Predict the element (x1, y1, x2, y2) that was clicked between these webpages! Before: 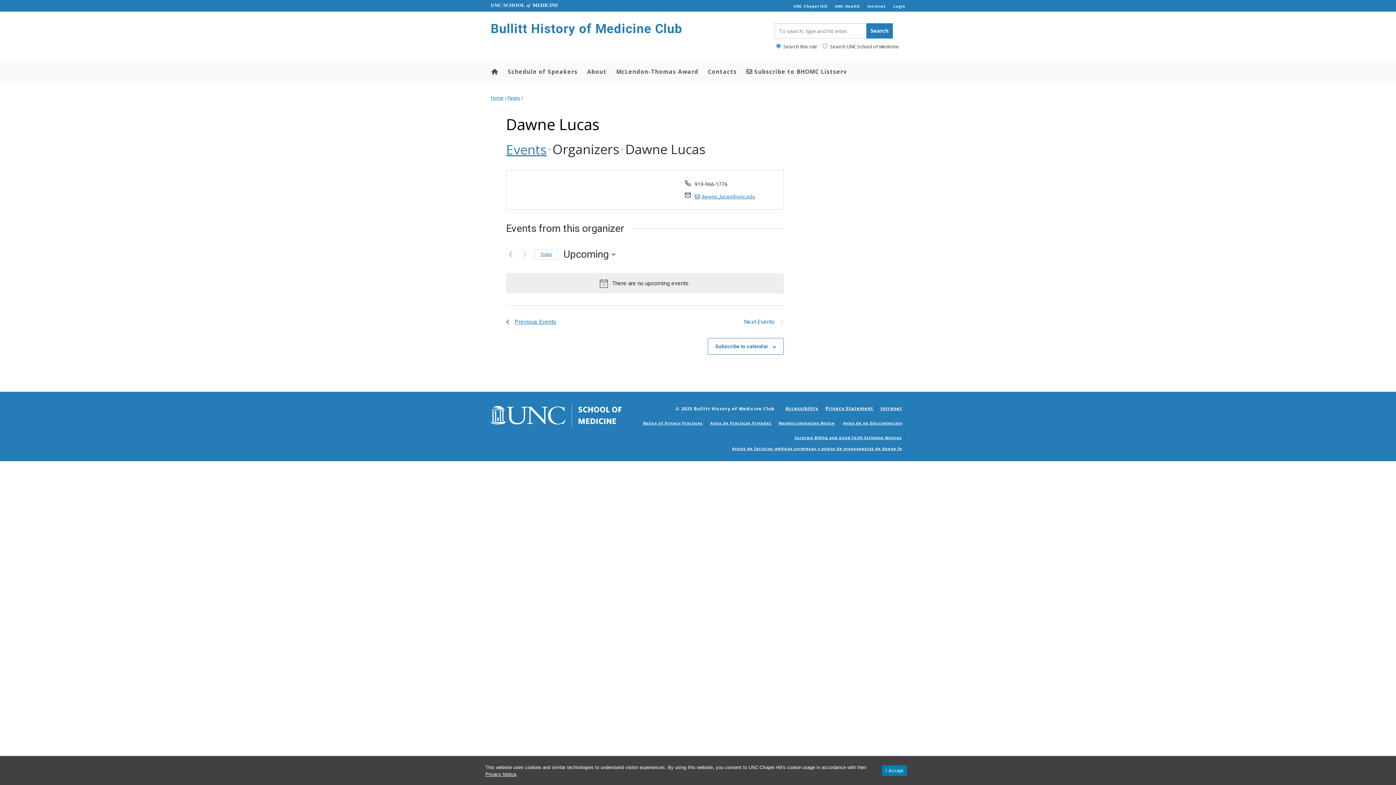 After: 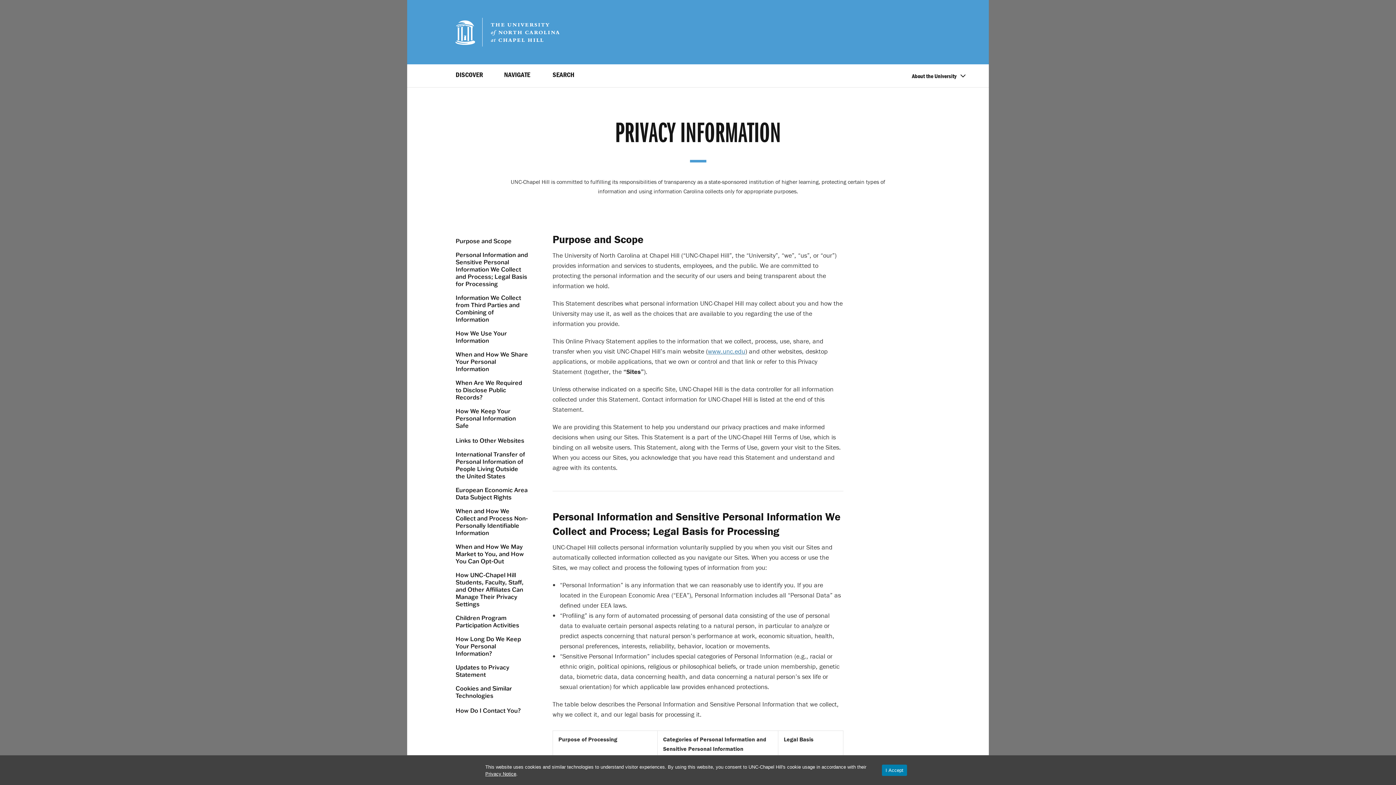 Action: bbox: (485, 771, 516, 777) label: Privacy Notice